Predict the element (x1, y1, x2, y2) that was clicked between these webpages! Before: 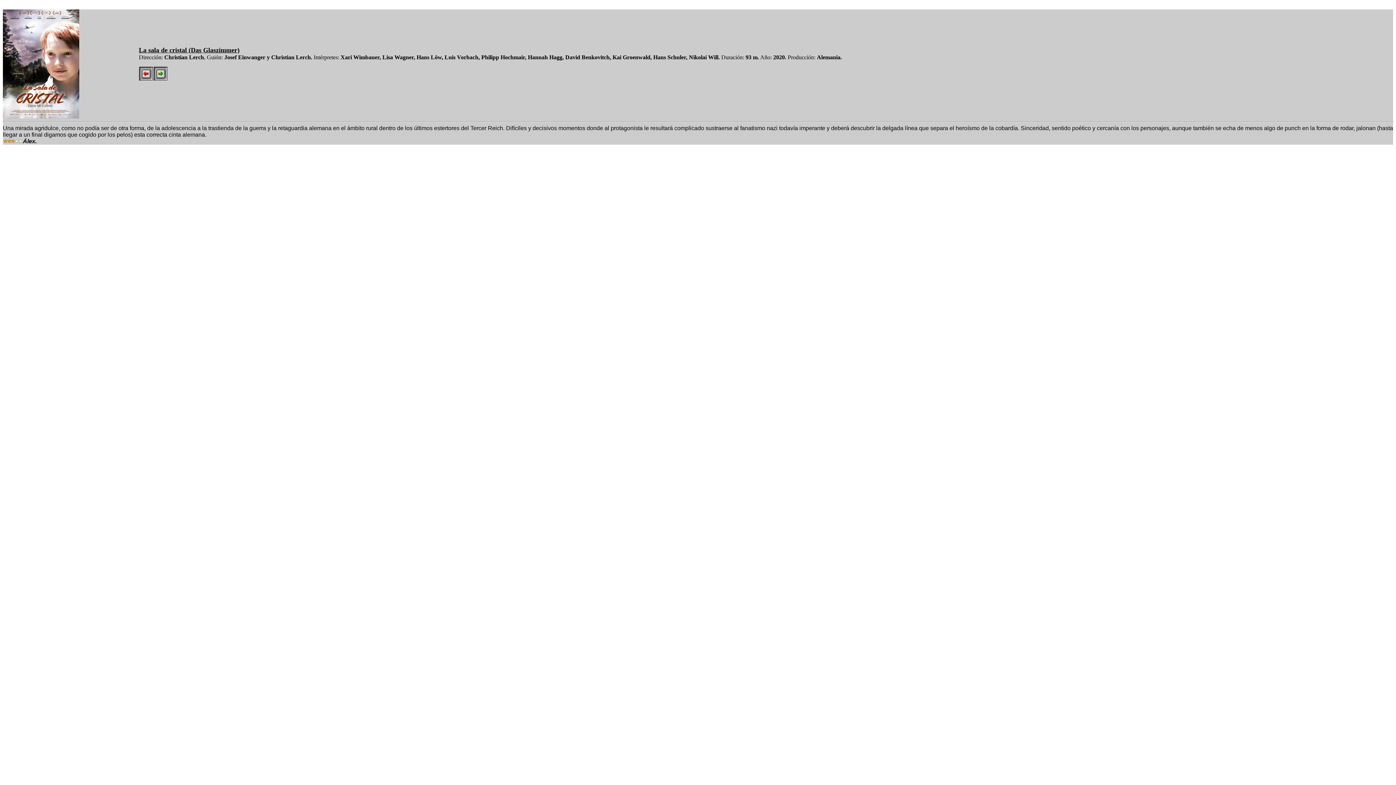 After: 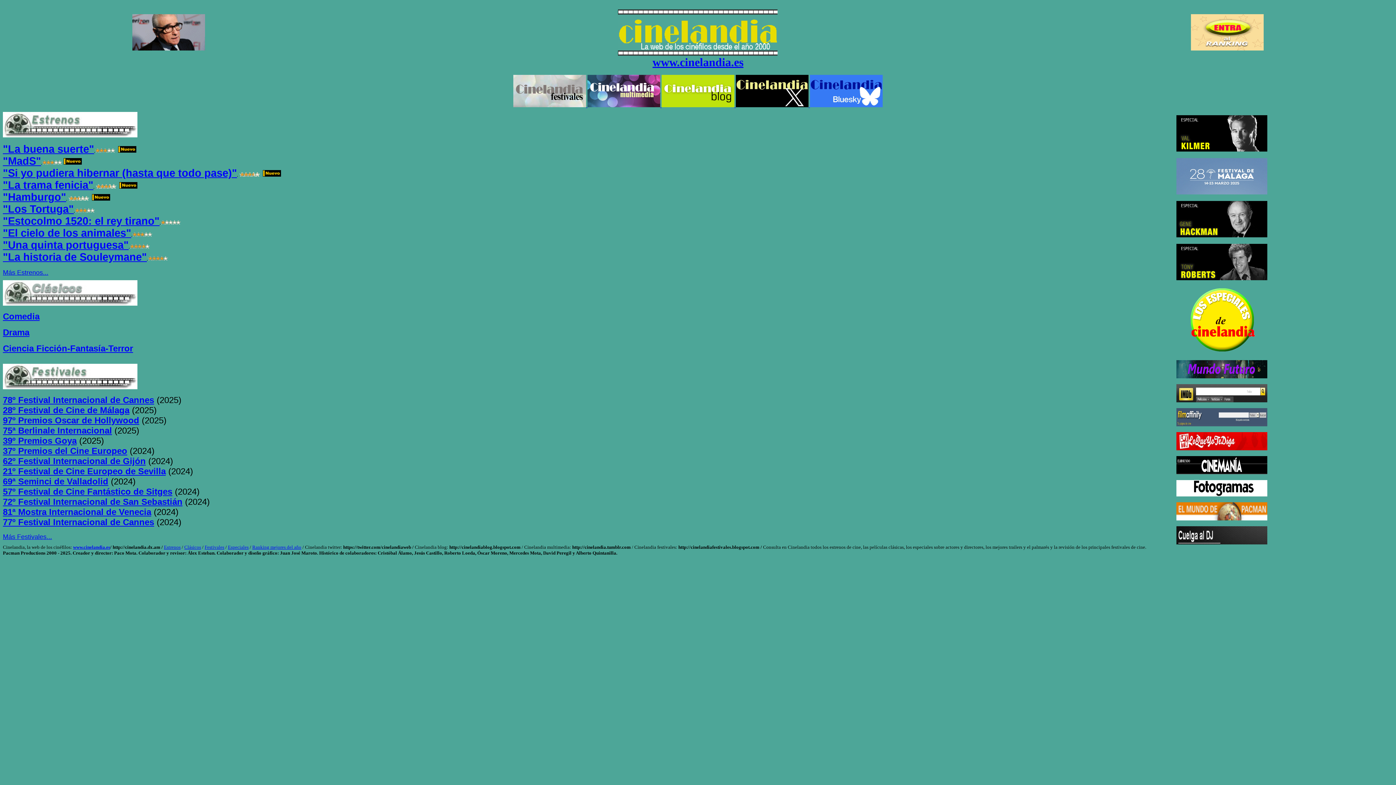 Action: bbox: (138, 76, 153, 82)